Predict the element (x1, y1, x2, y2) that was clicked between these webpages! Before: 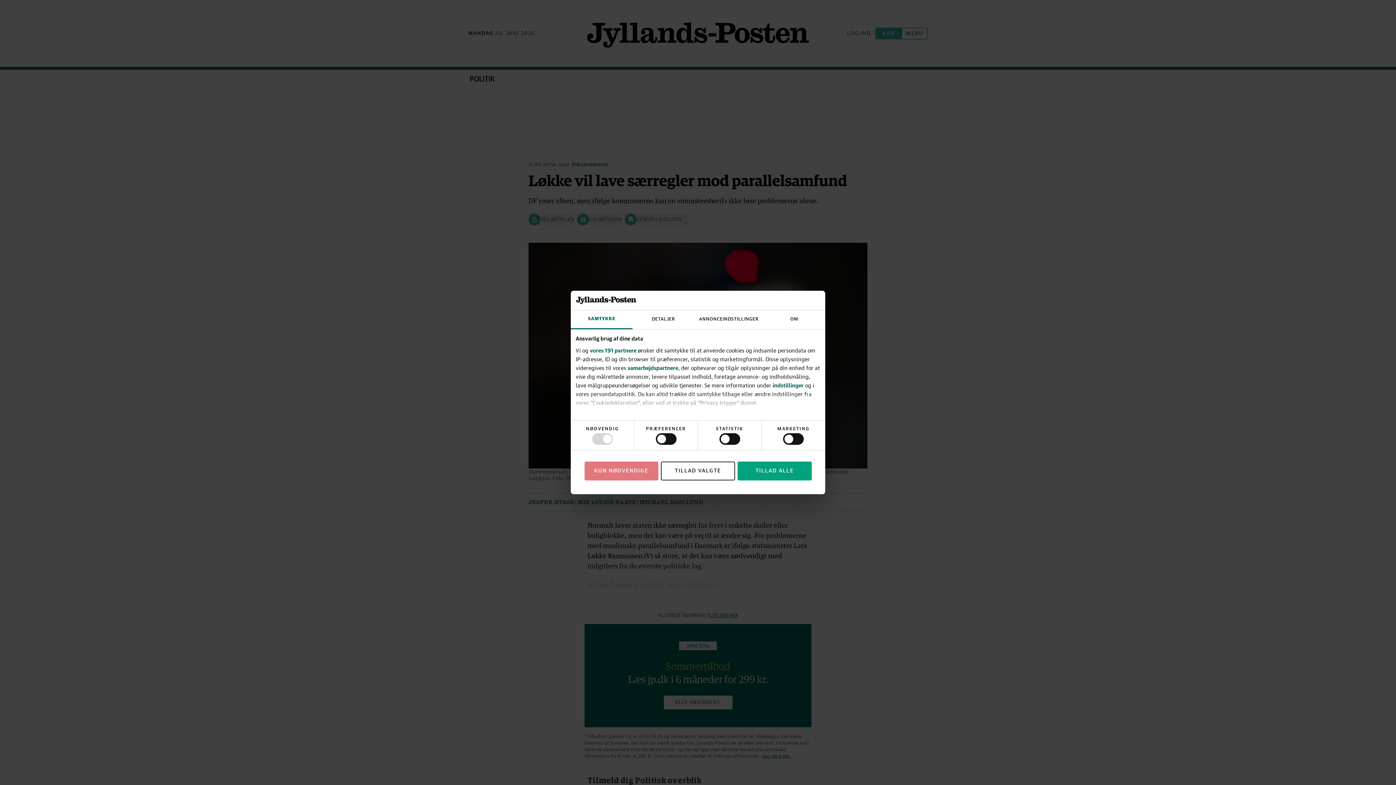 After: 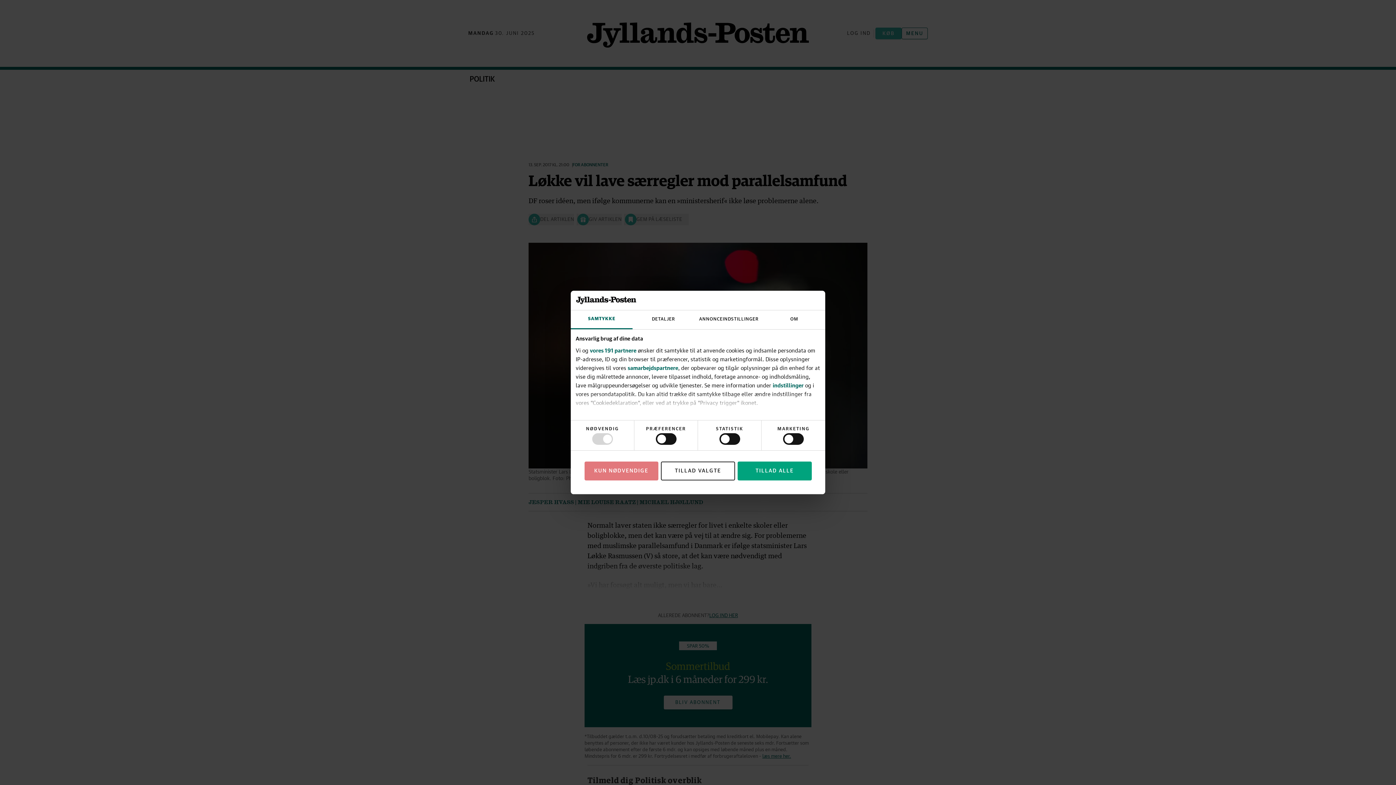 Action: label: SAMTYKKE bbox: (570, 310, 632, 329)